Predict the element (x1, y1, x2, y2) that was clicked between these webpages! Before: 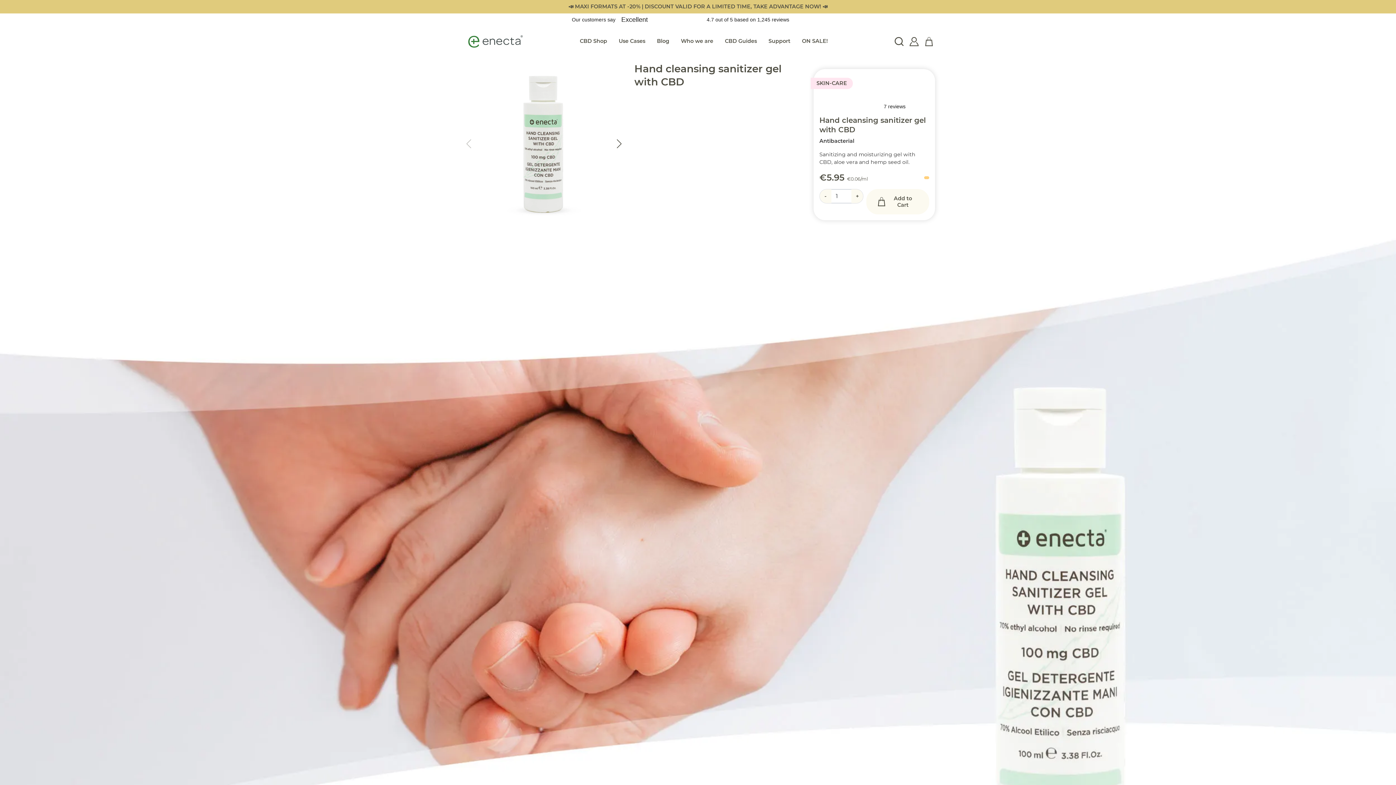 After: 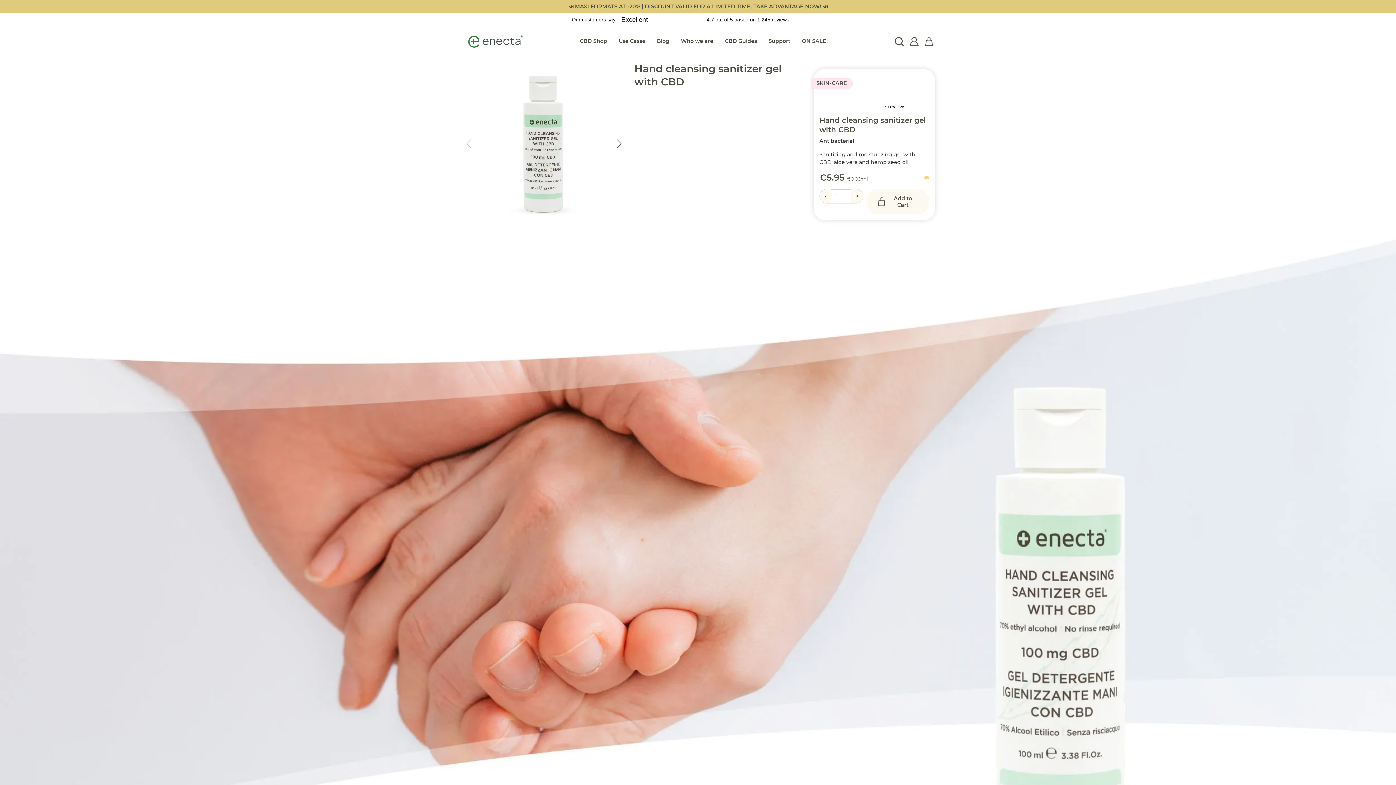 Action: label: 📣 MAXI FORMATS AT -20% | DISCOUNT VALID FOR A LIMITED TIME, TAKE ADVANTAGE NOW! 📣 bbox: (568, 3, 827, 9)